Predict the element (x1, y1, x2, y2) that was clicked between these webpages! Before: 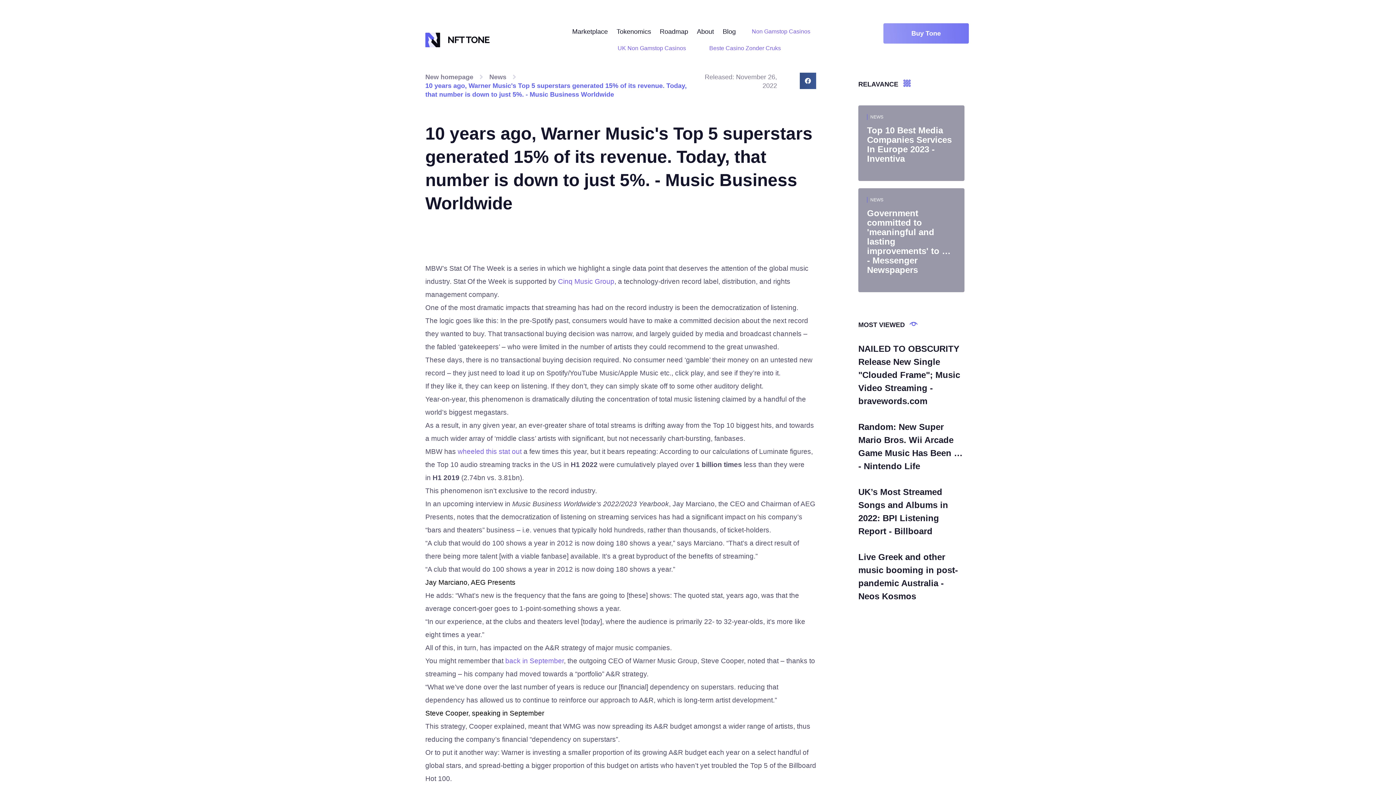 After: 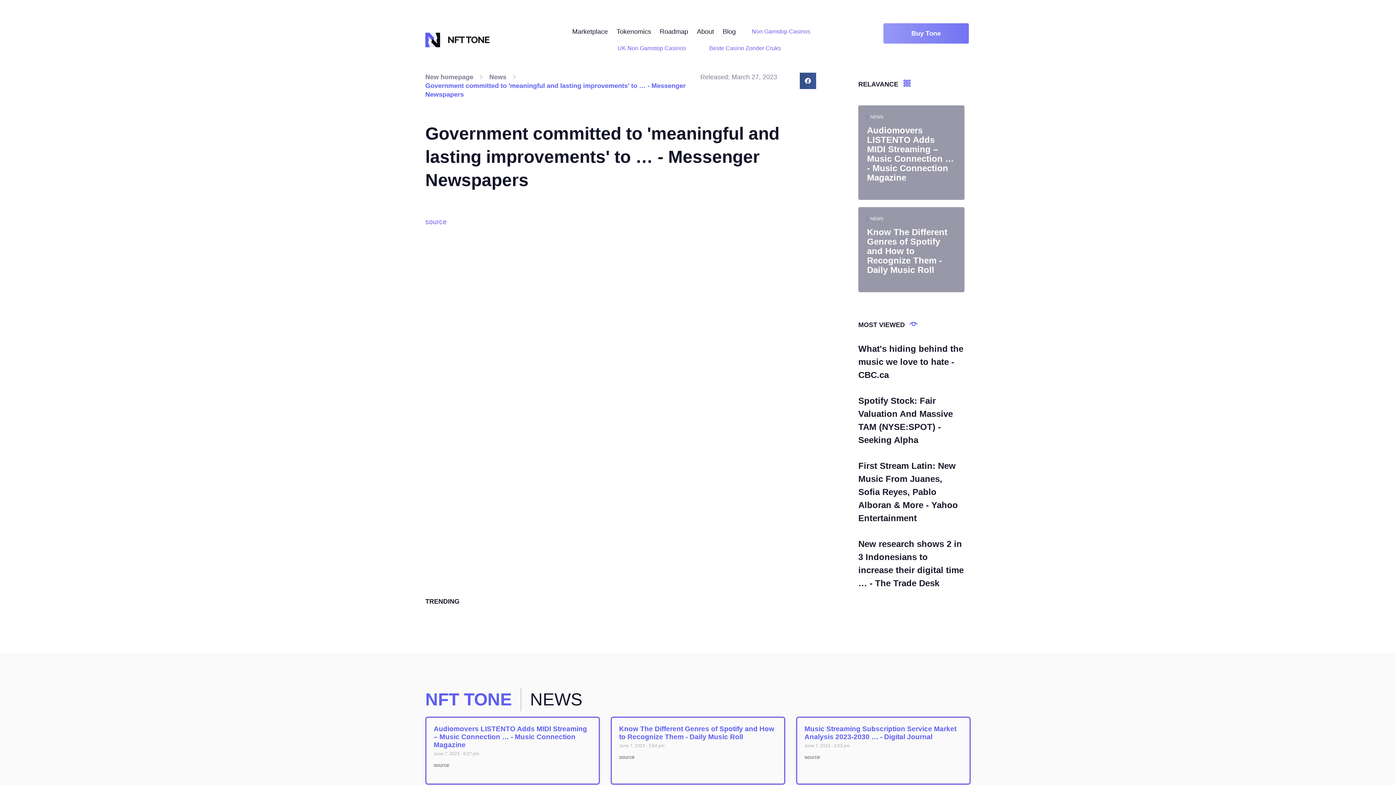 Action: bbox: (870, 197, 883, 202) label: NEWS